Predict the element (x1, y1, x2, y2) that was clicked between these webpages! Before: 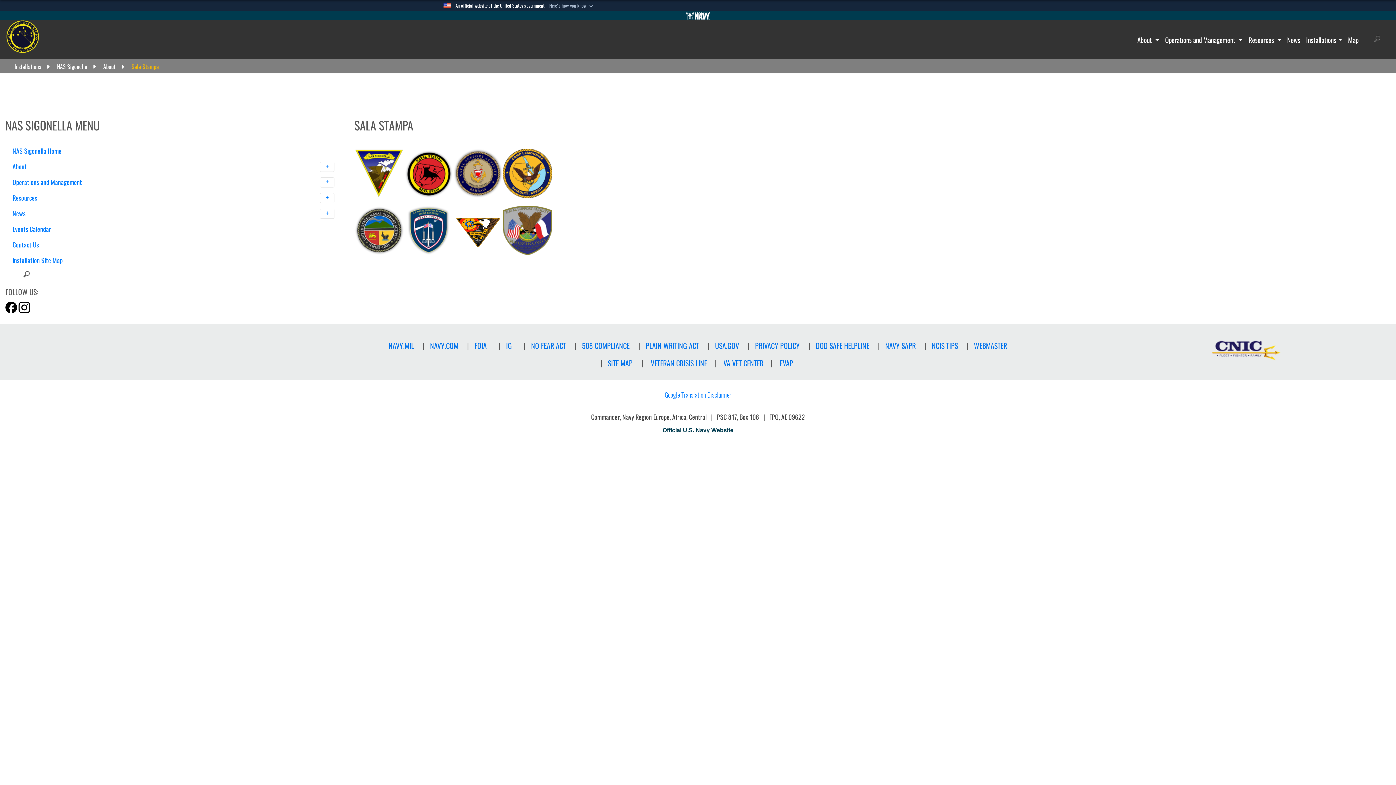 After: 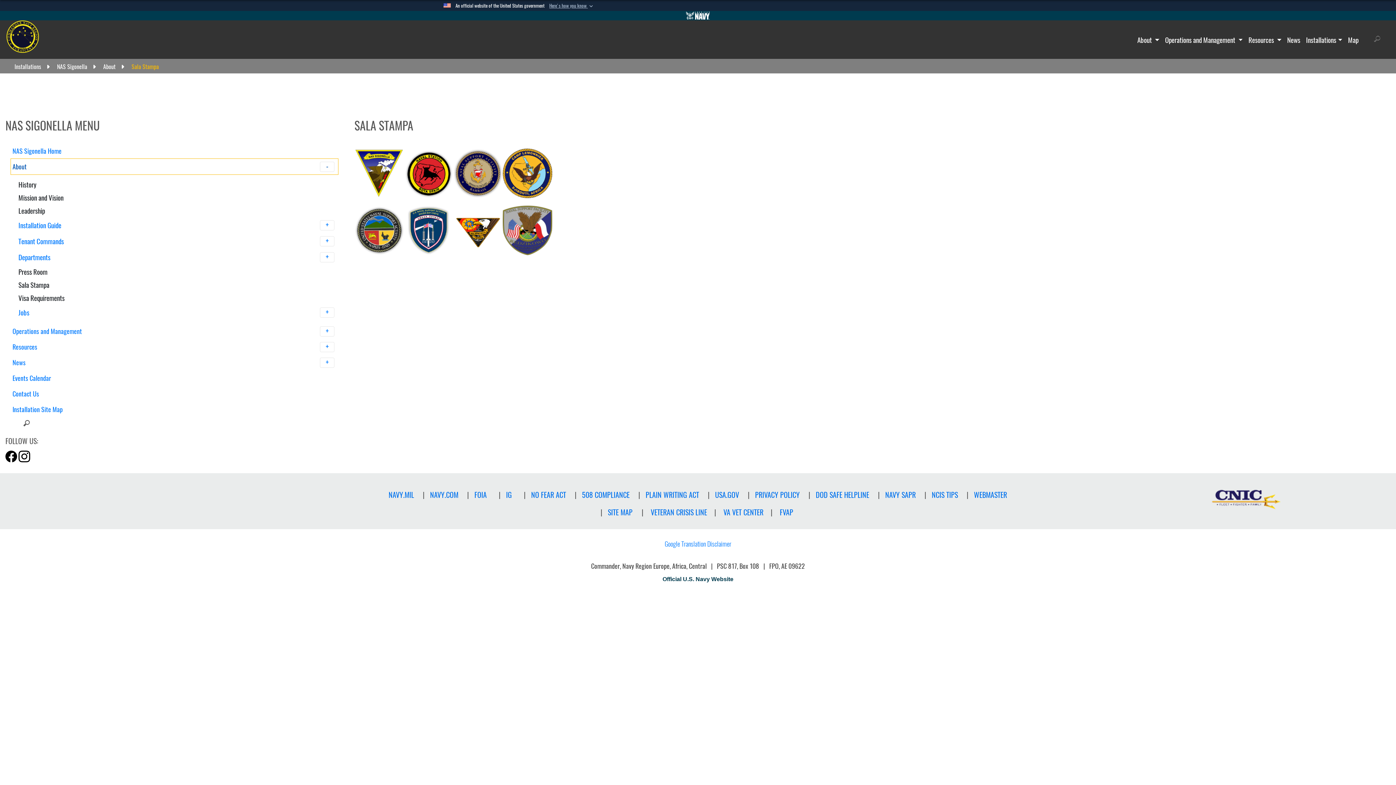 Action: label: About  bbox: (10, 158, 338, 174)